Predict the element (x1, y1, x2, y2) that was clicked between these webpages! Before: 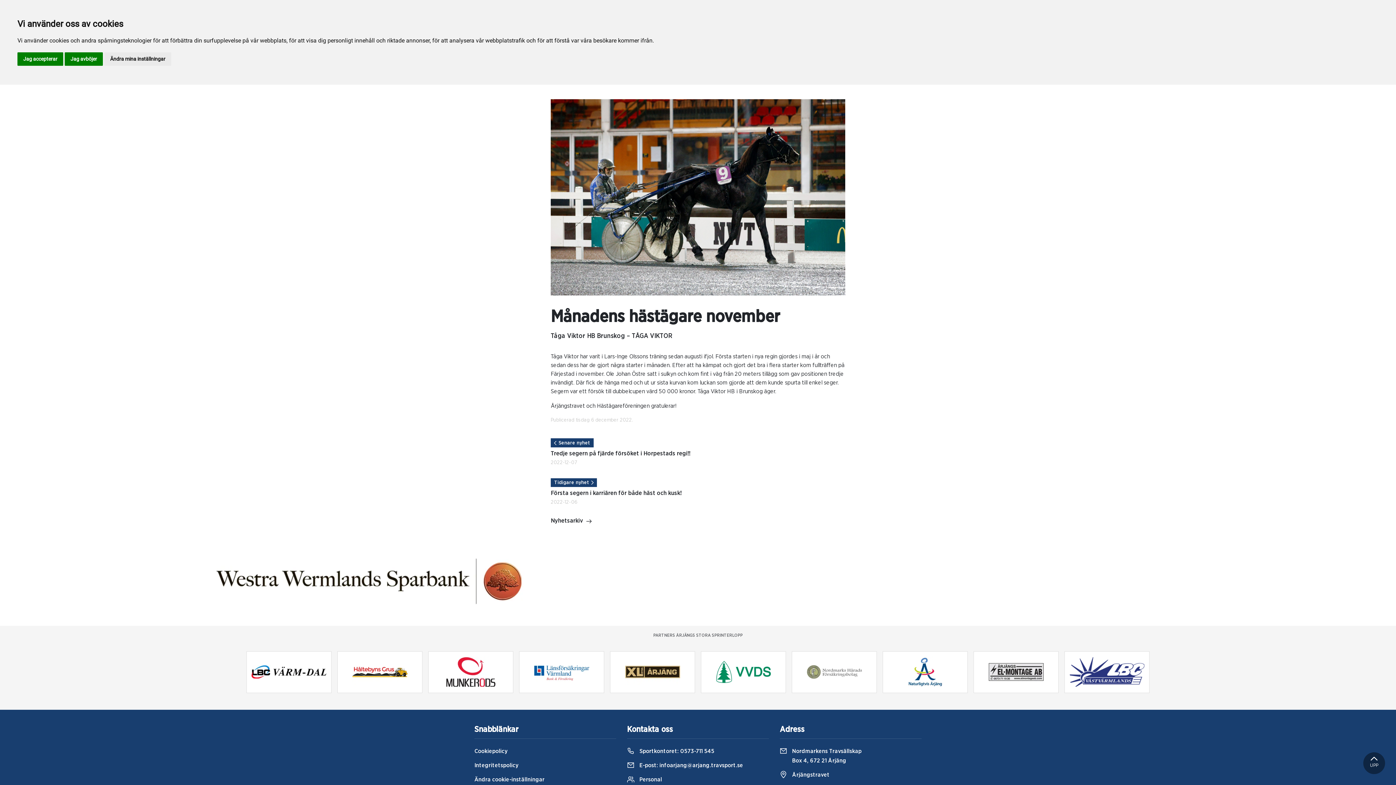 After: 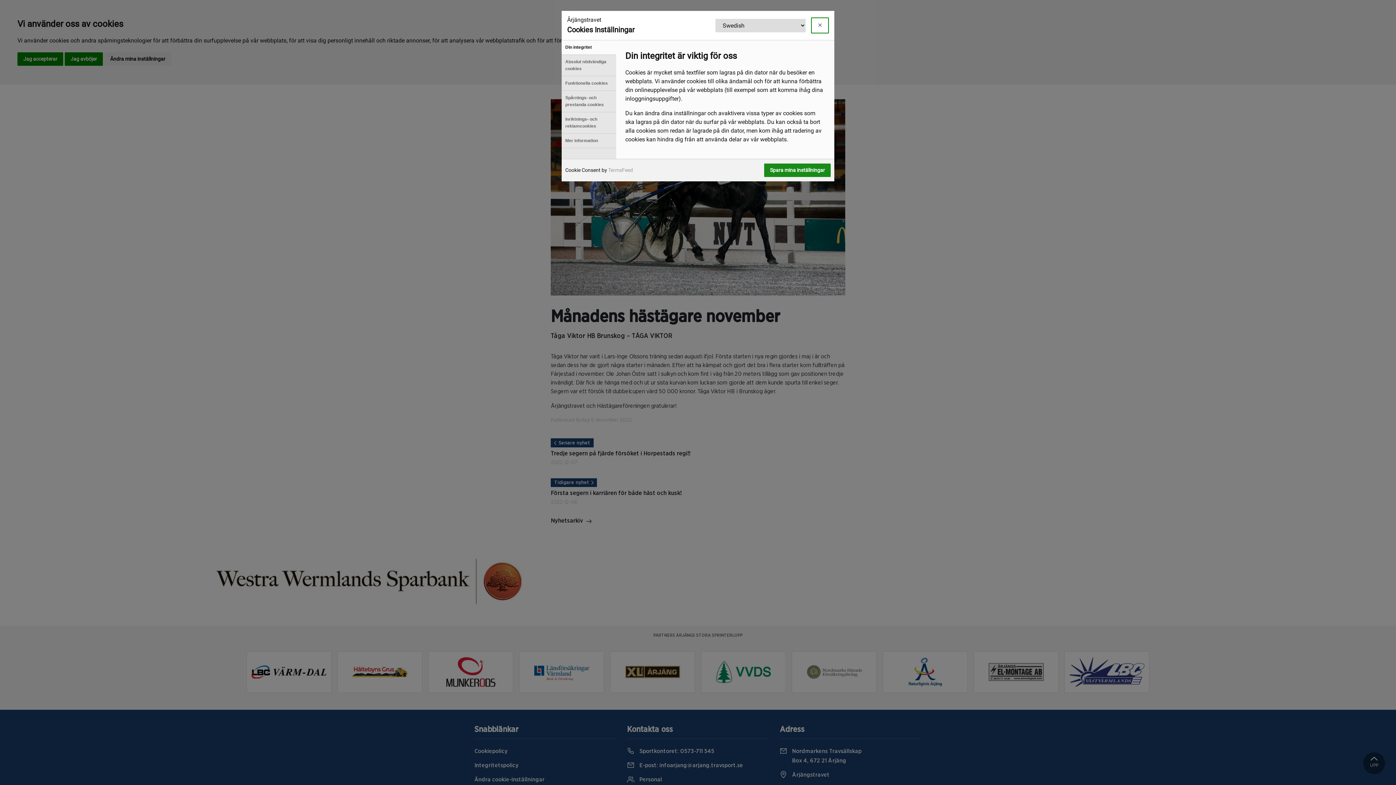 Action: label: Ändra cookie-inställningar bbox: (474, 775, 616, 784)